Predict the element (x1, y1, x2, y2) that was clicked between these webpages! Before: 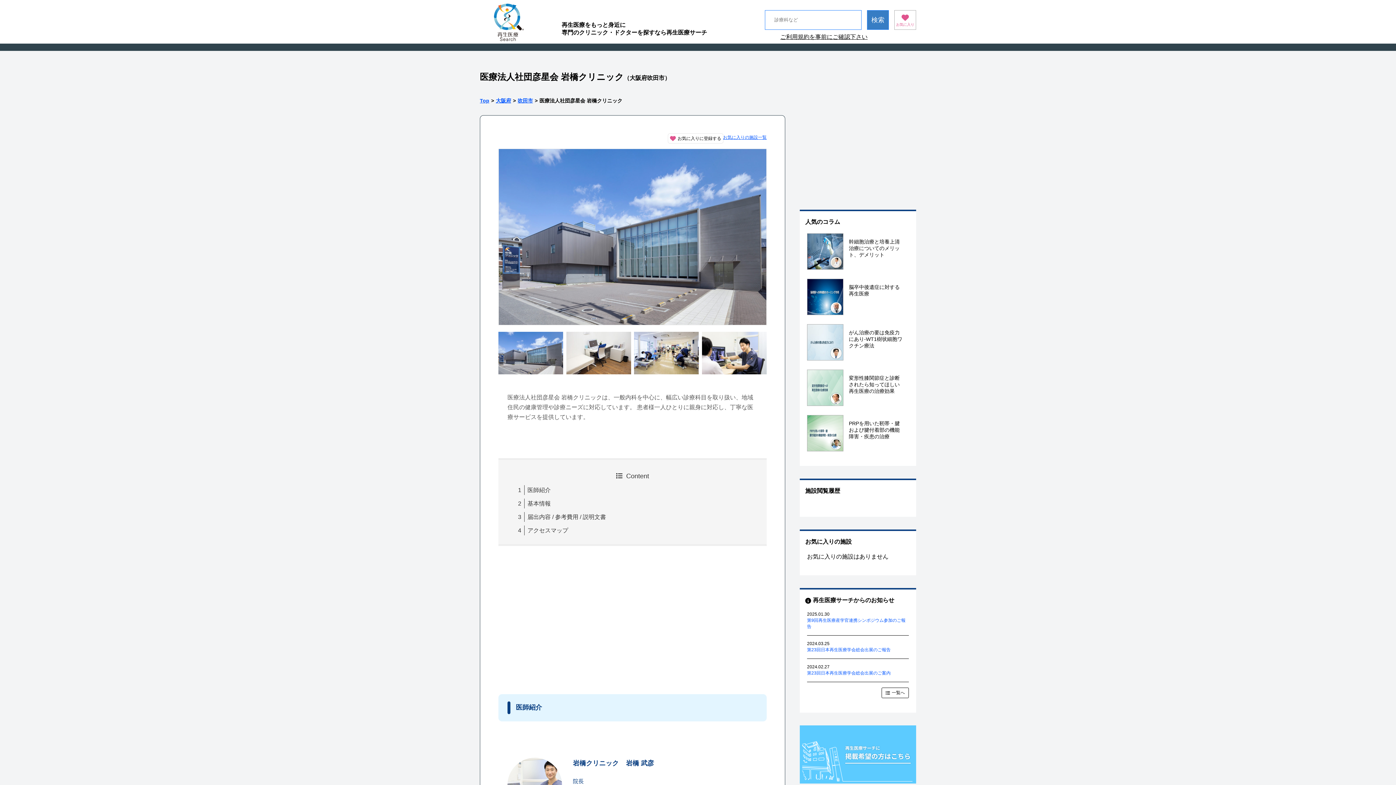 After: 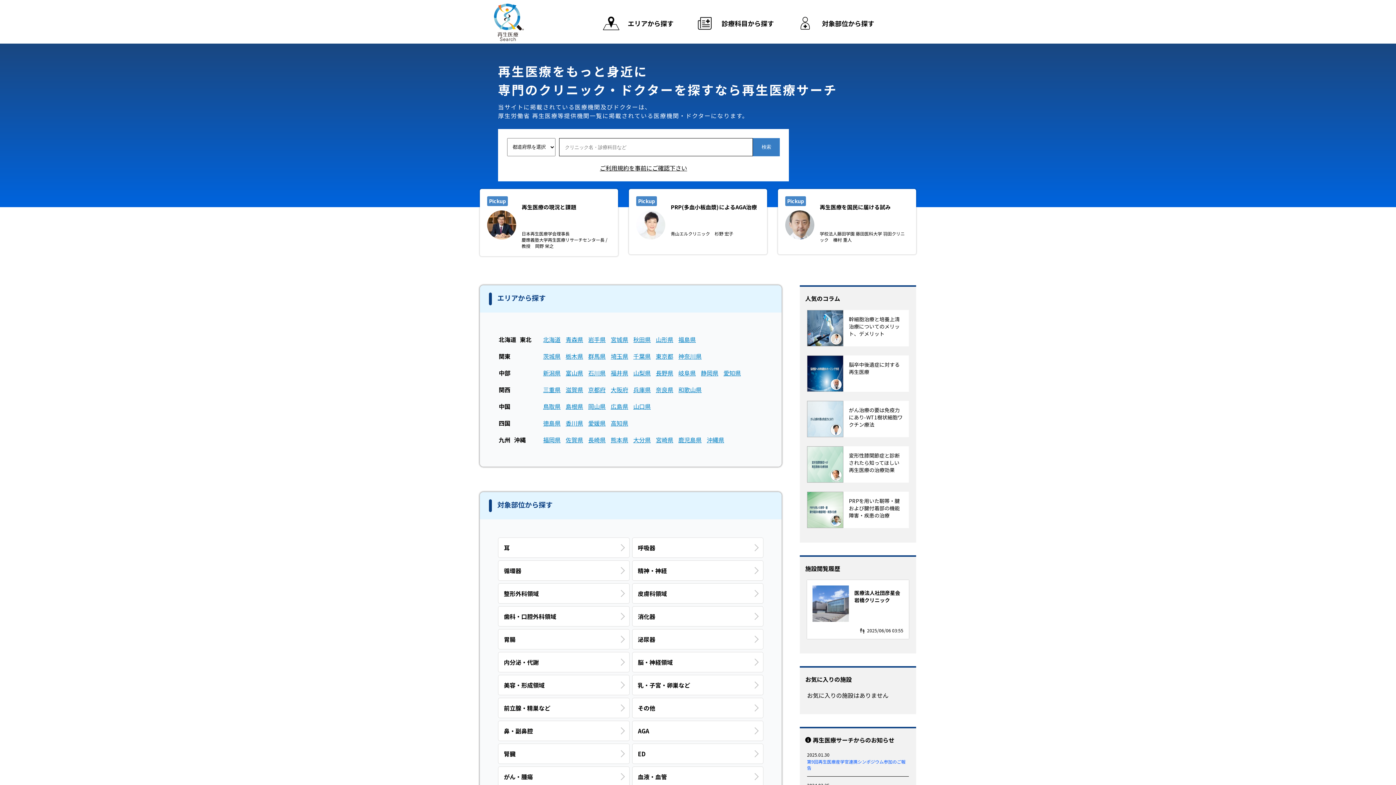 Action: bbox: (480, 0, 538, 58)